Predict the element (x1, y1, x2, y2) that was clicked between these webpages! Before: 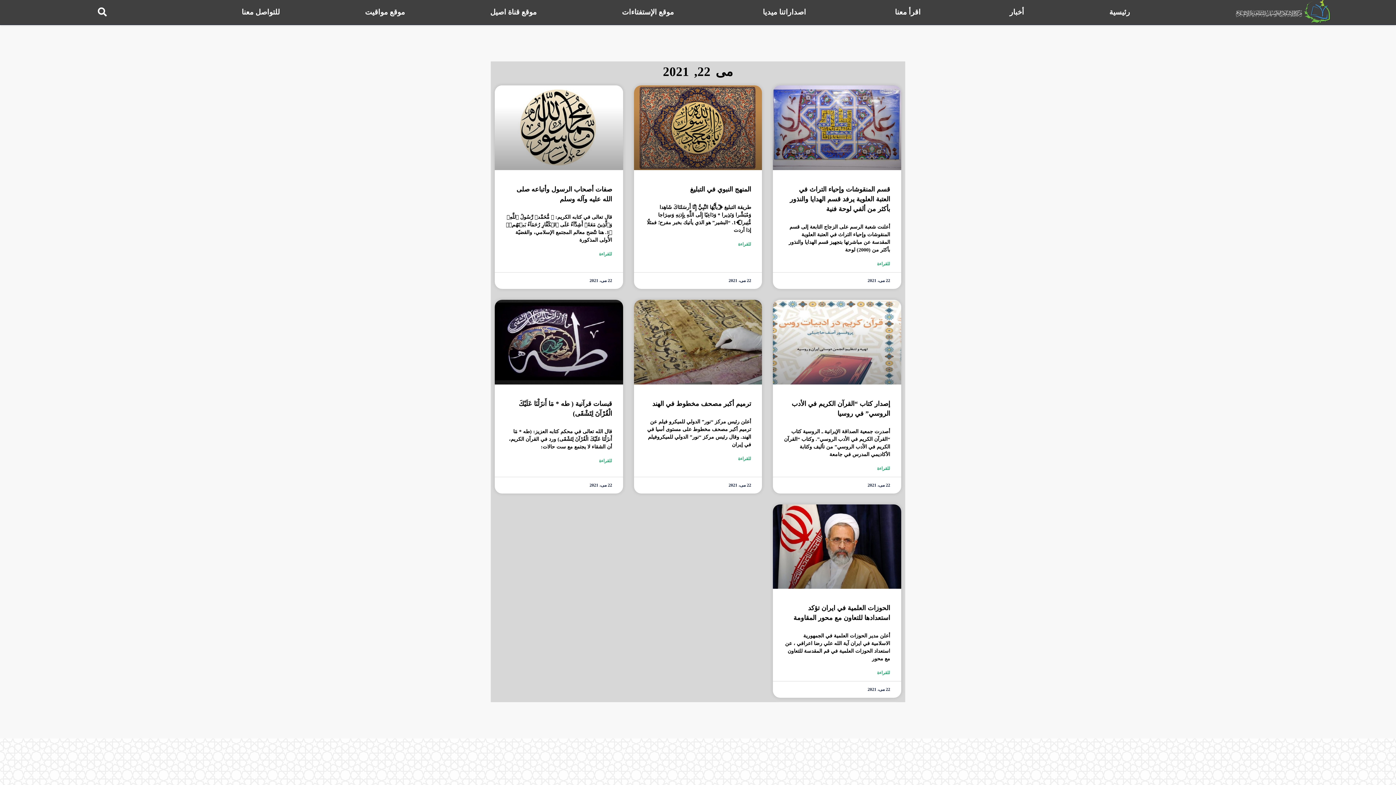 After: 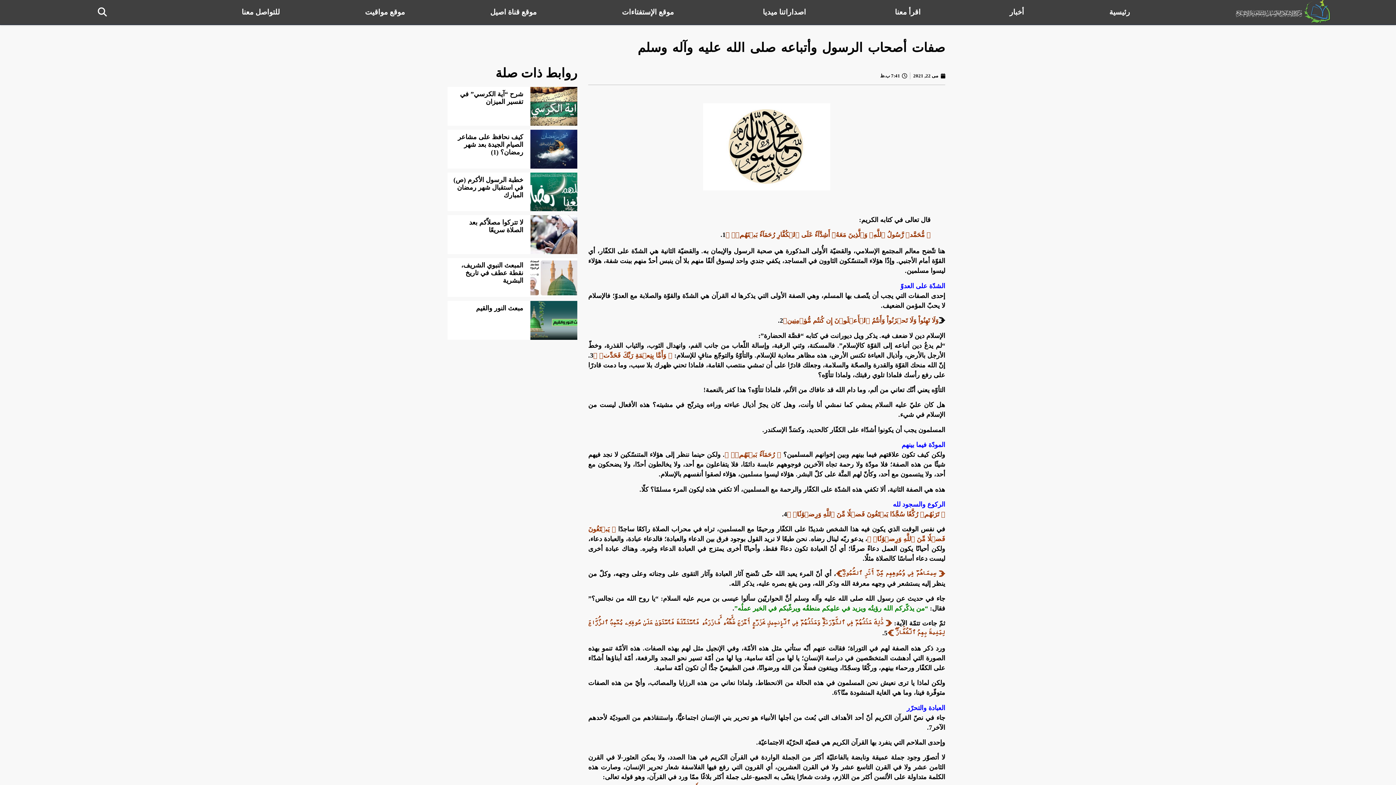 Action: bbox: (495, 85, 623, 170)